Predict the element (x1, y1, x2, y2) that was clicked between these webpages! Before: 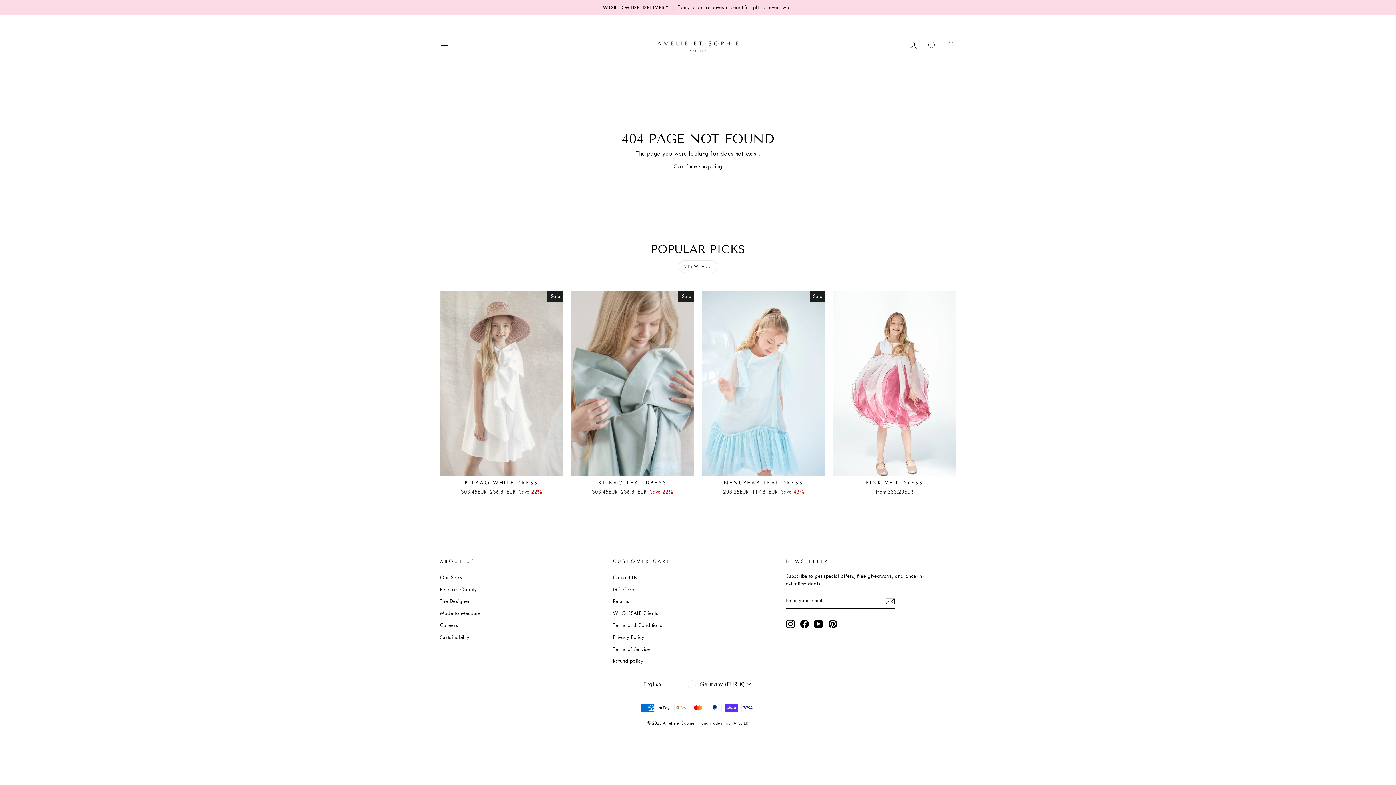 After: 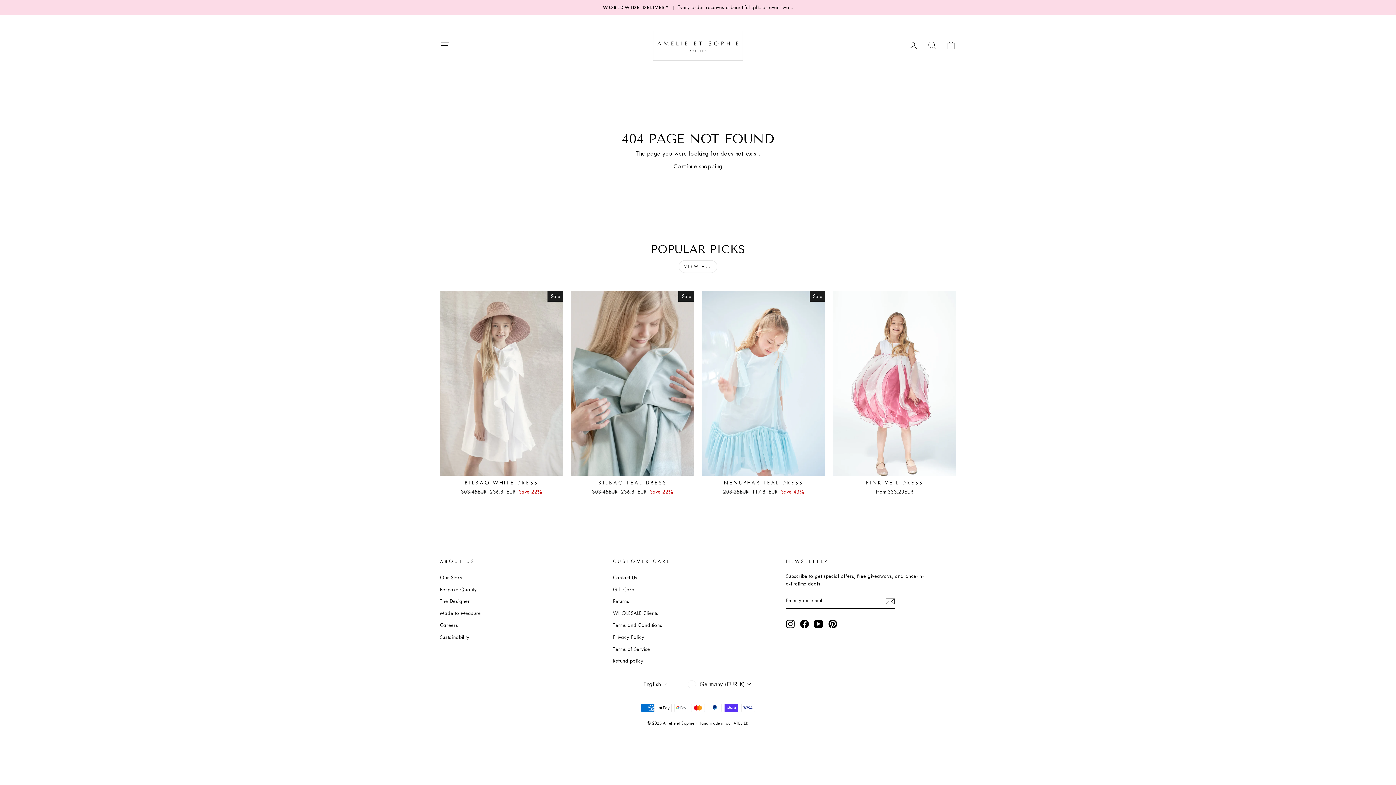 Action: bbox: (828, 619, 837, 628) label: Pinterest